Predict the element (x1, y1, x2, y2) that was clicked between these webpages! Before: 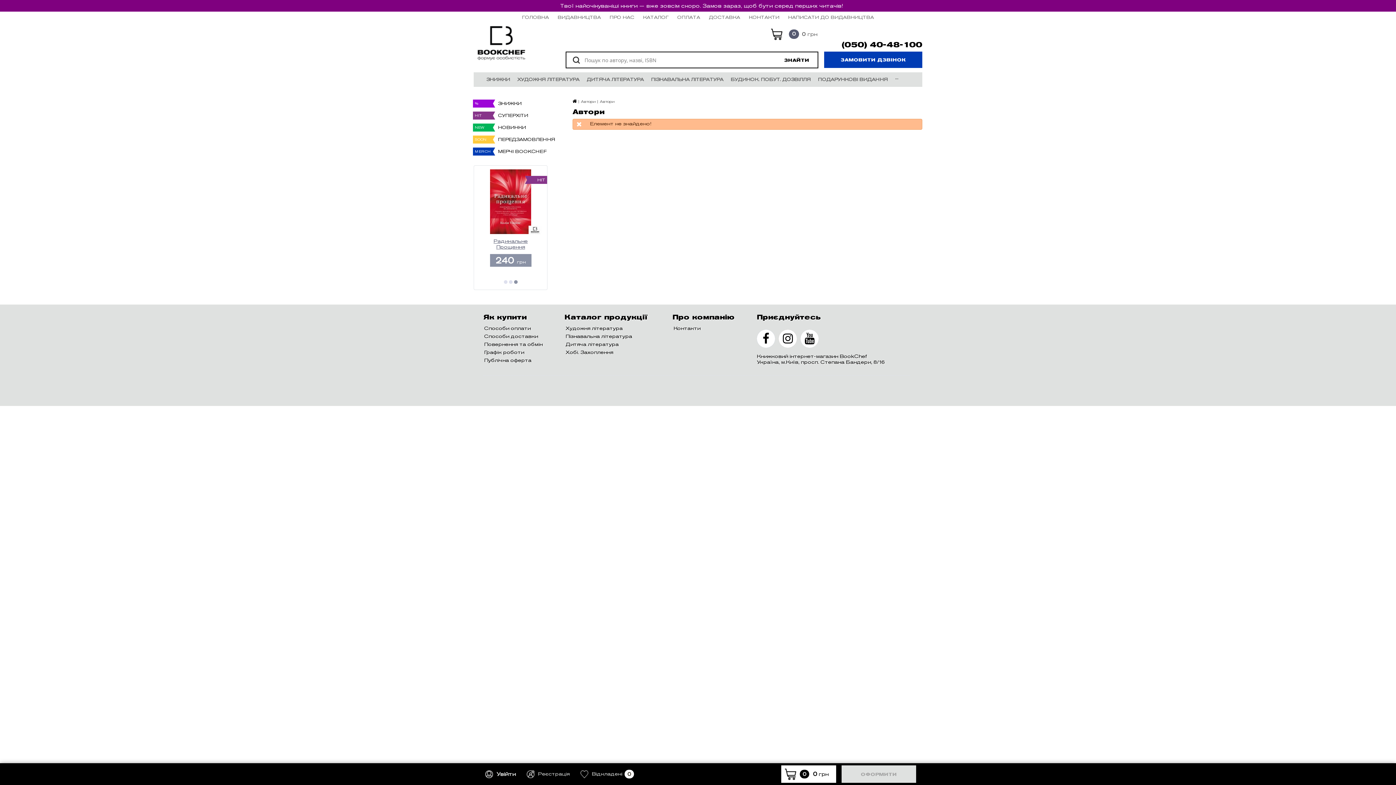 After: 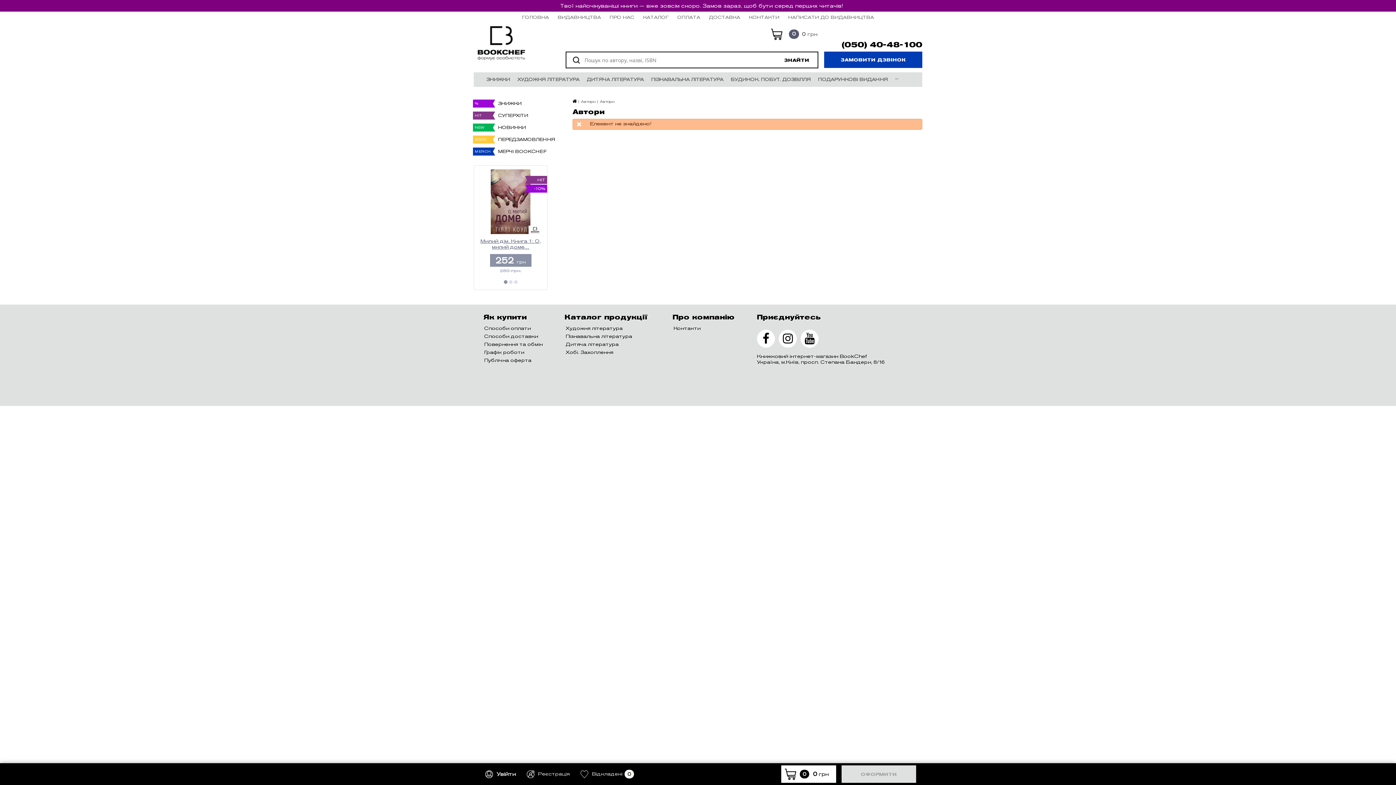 Action: label: (050) 40-48-100 bbox: (841, 40, 922, 49)